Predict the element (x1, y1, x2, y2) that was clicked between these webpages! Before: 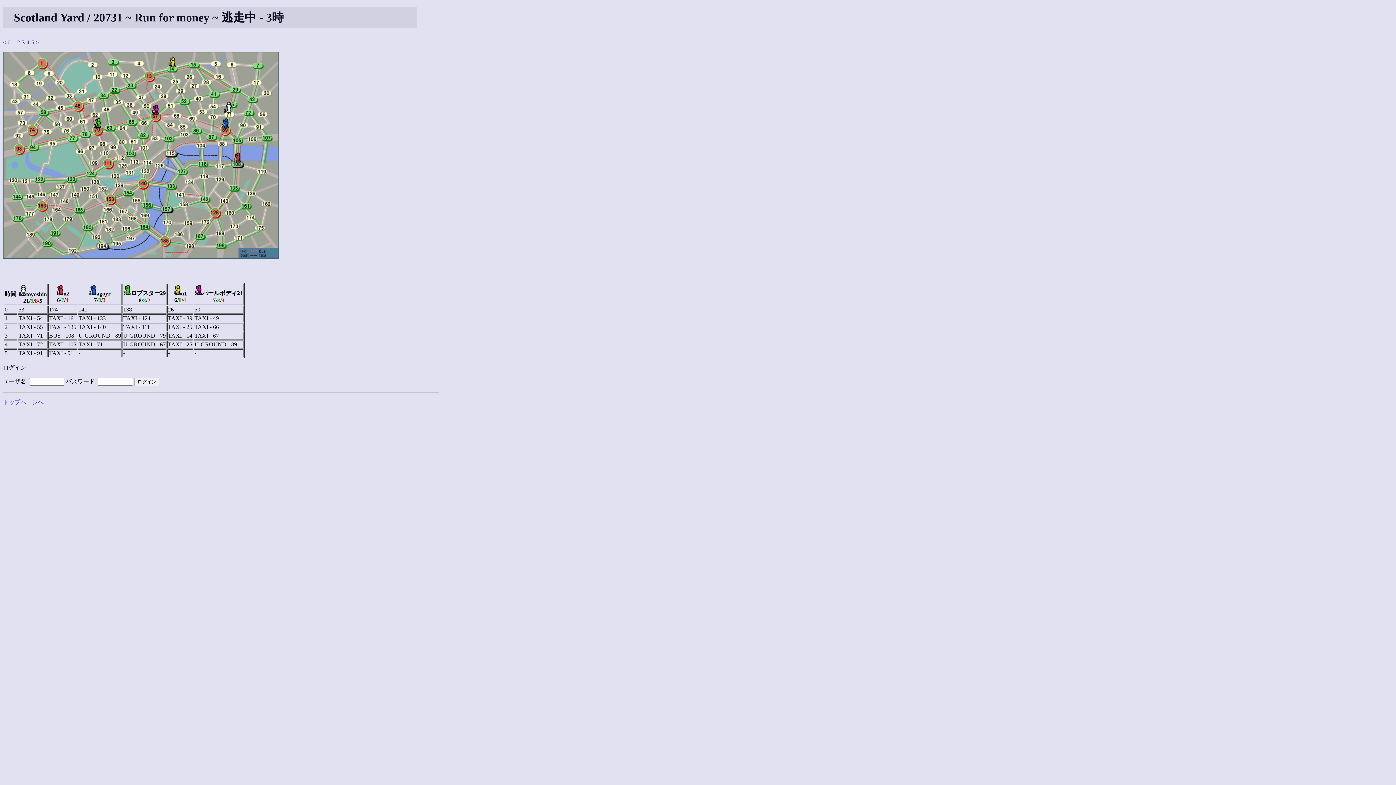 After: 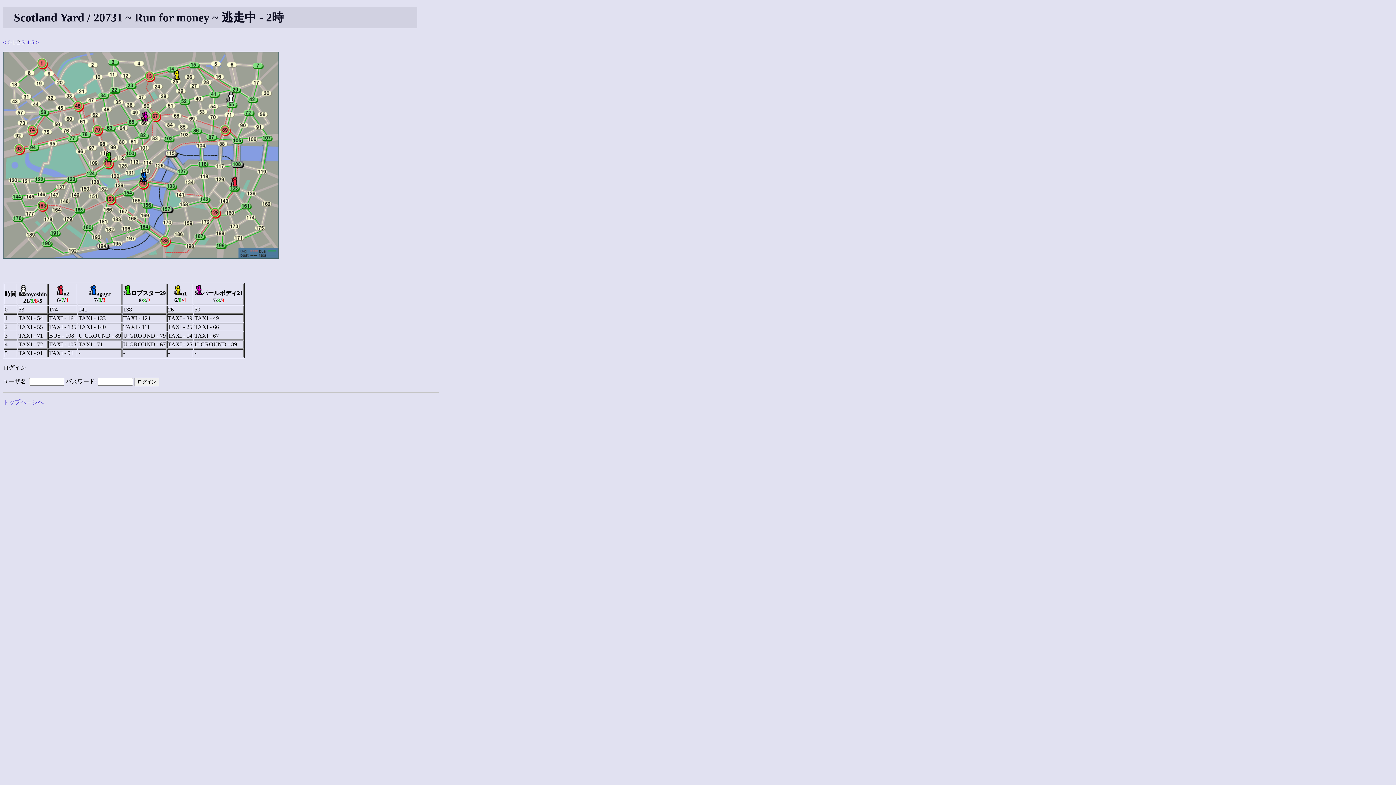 Action: bbox: (17, 39, 20, 45) label: 2